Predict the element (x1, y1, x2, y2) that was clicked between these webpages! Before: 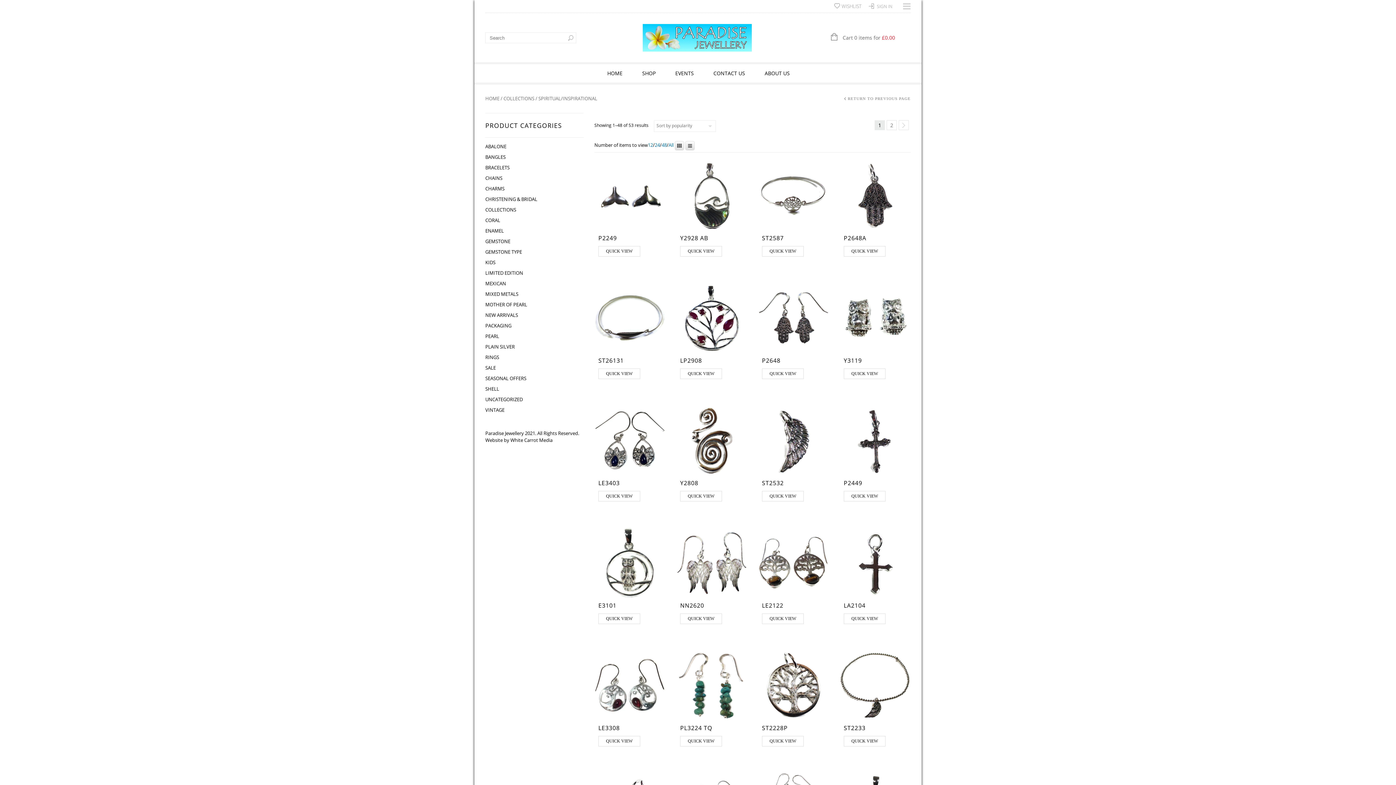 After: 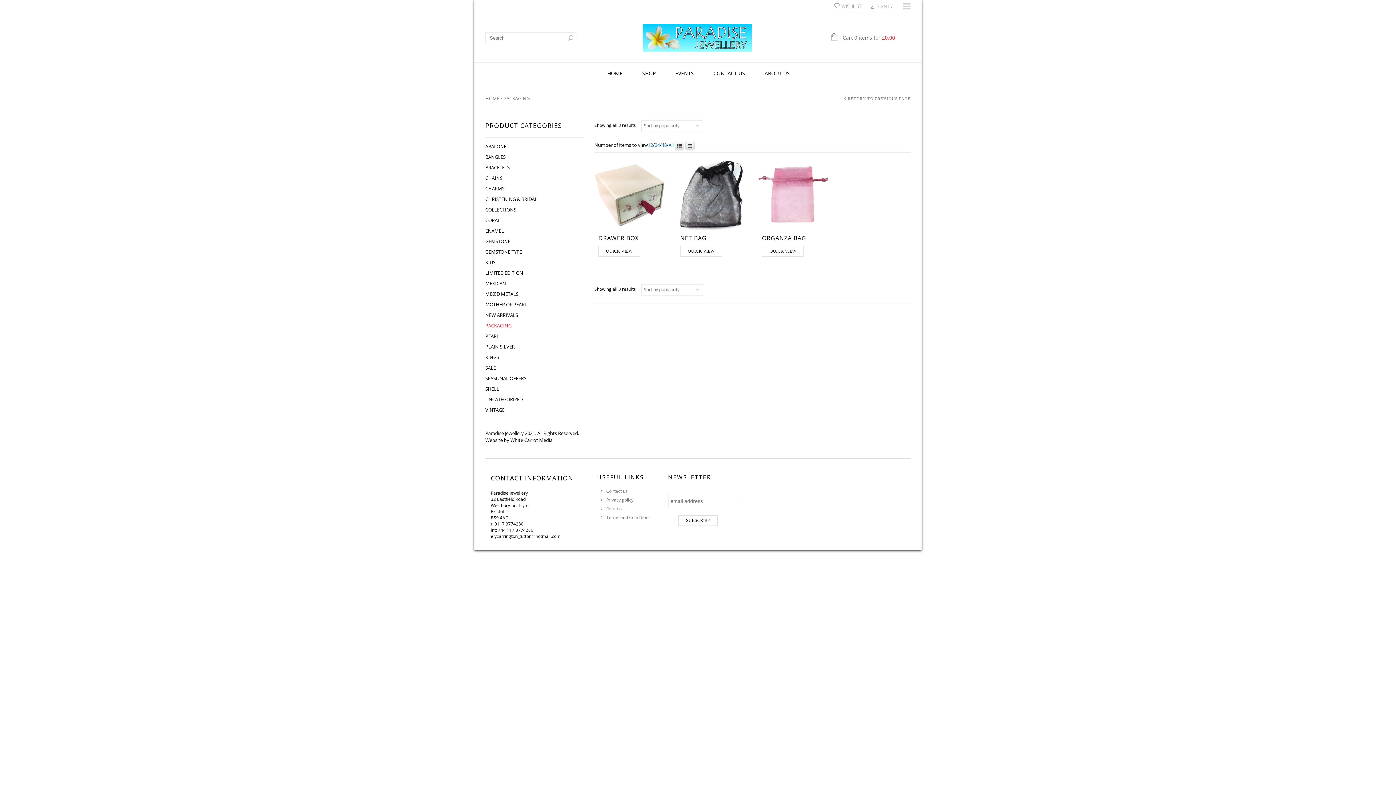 Action: bbox: (485, 320, 511, 331) label: PACKAGING